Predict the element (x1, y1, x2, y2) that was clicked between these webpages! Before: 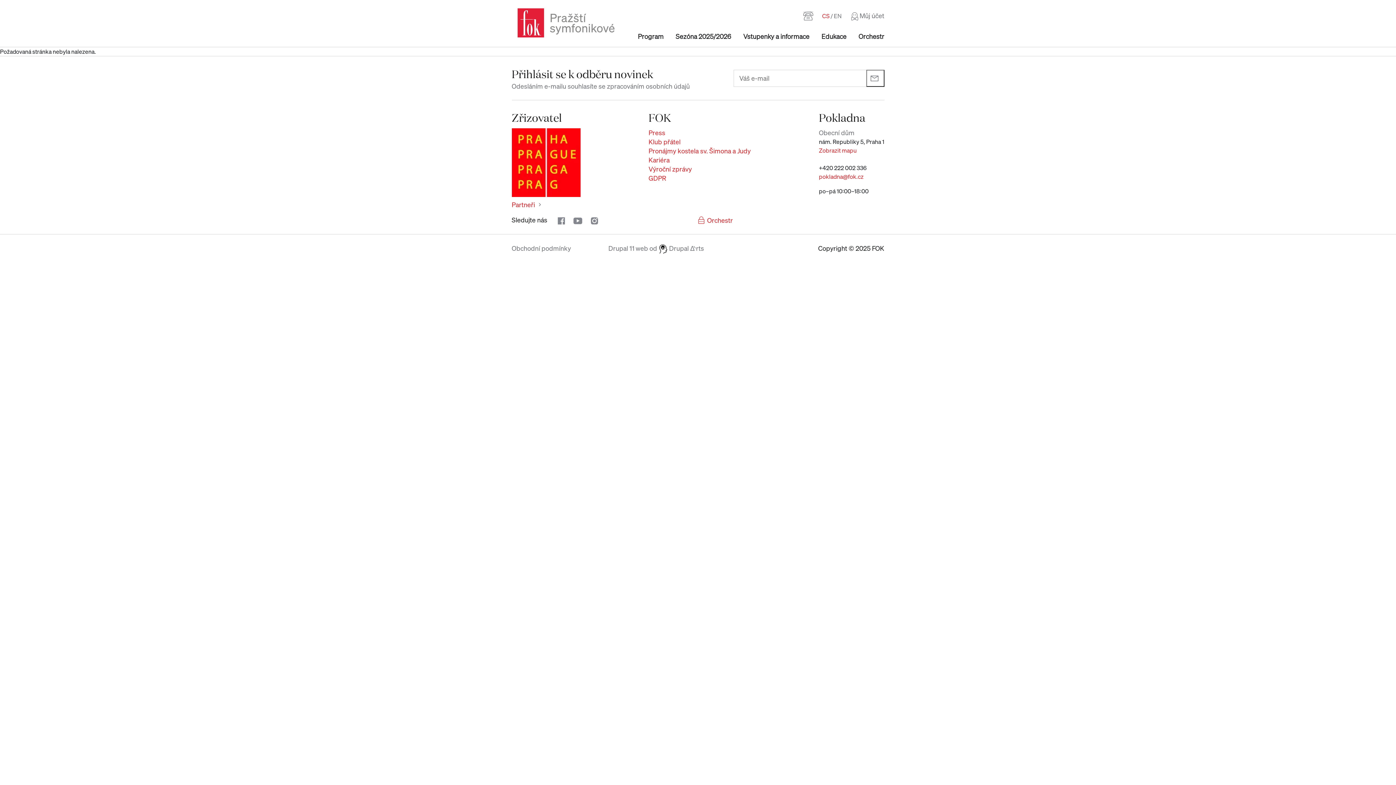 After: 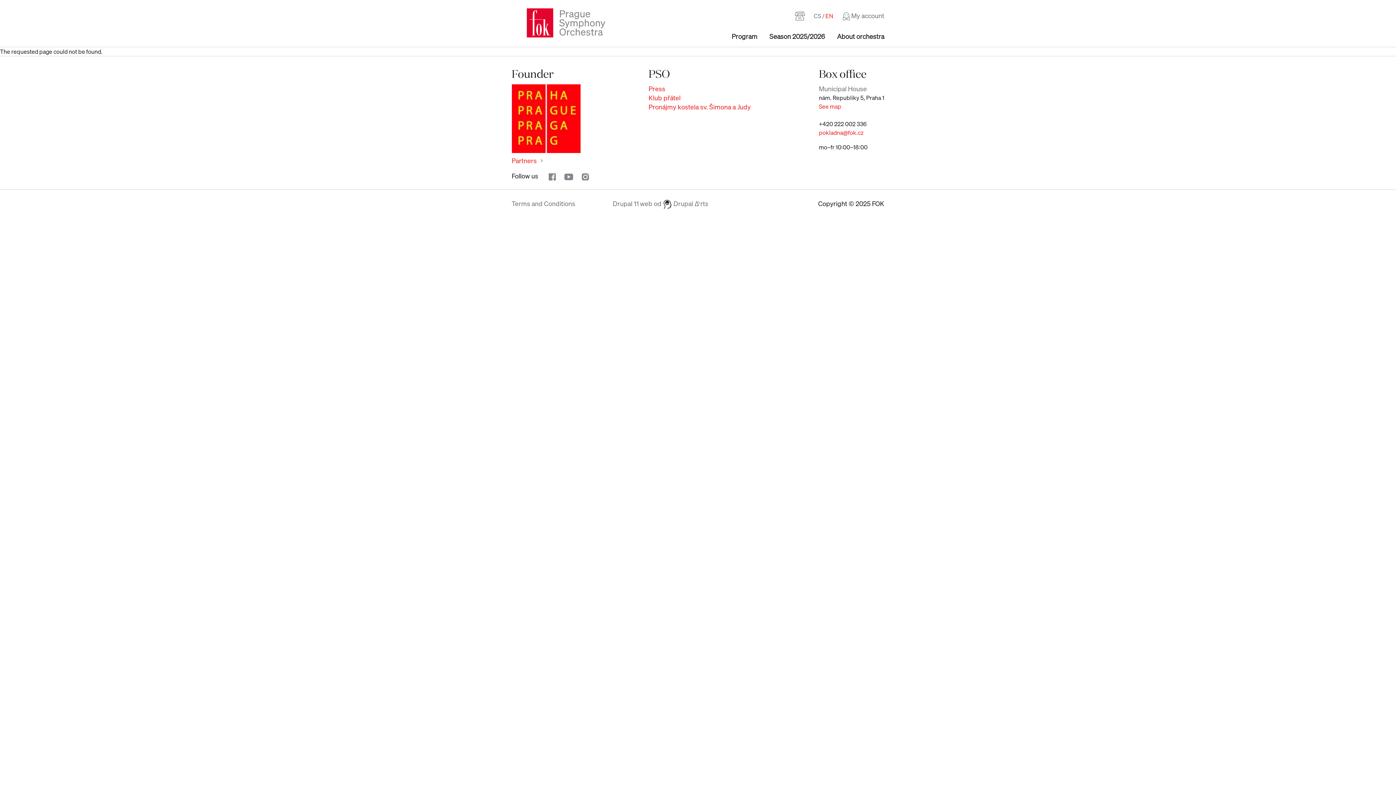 Action: label: EN bbox: (834, 11, 842, 19)